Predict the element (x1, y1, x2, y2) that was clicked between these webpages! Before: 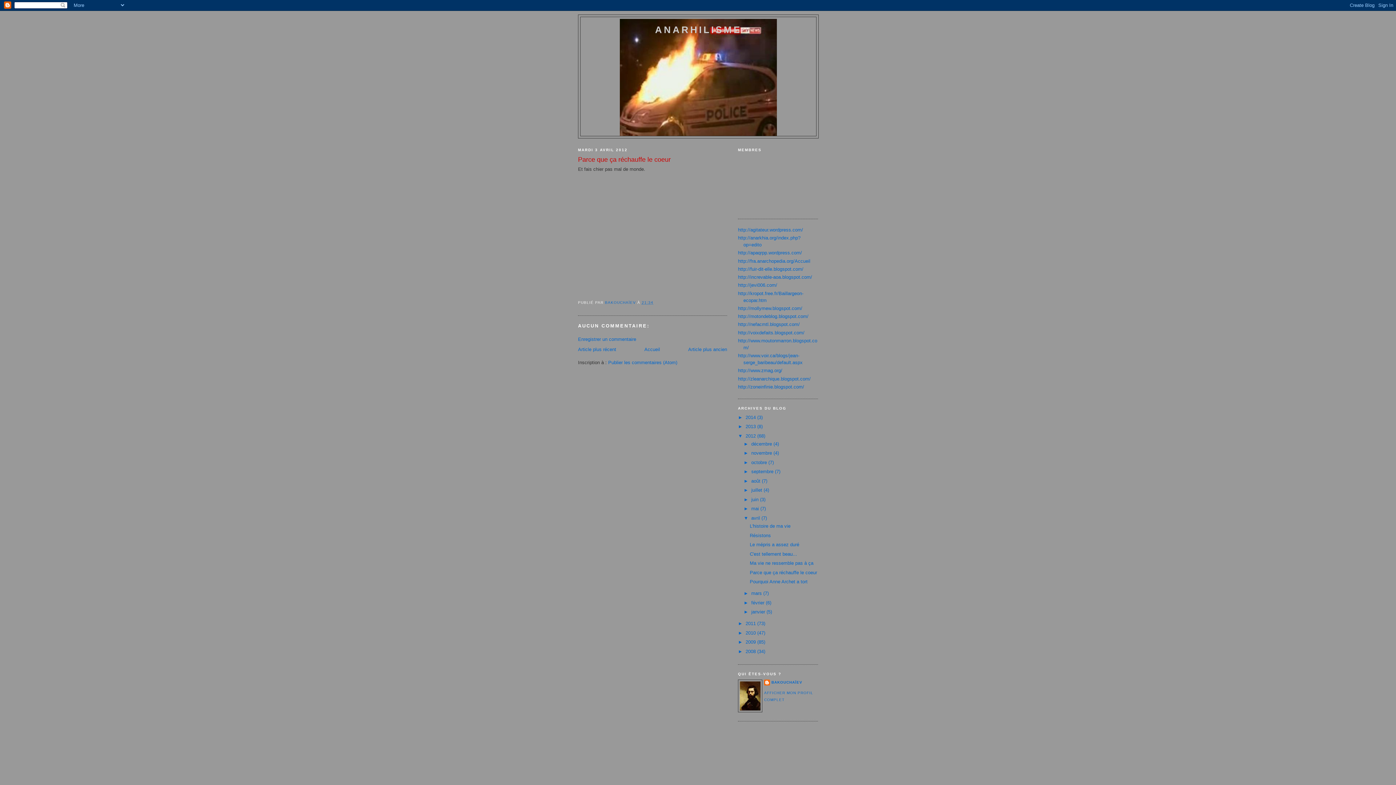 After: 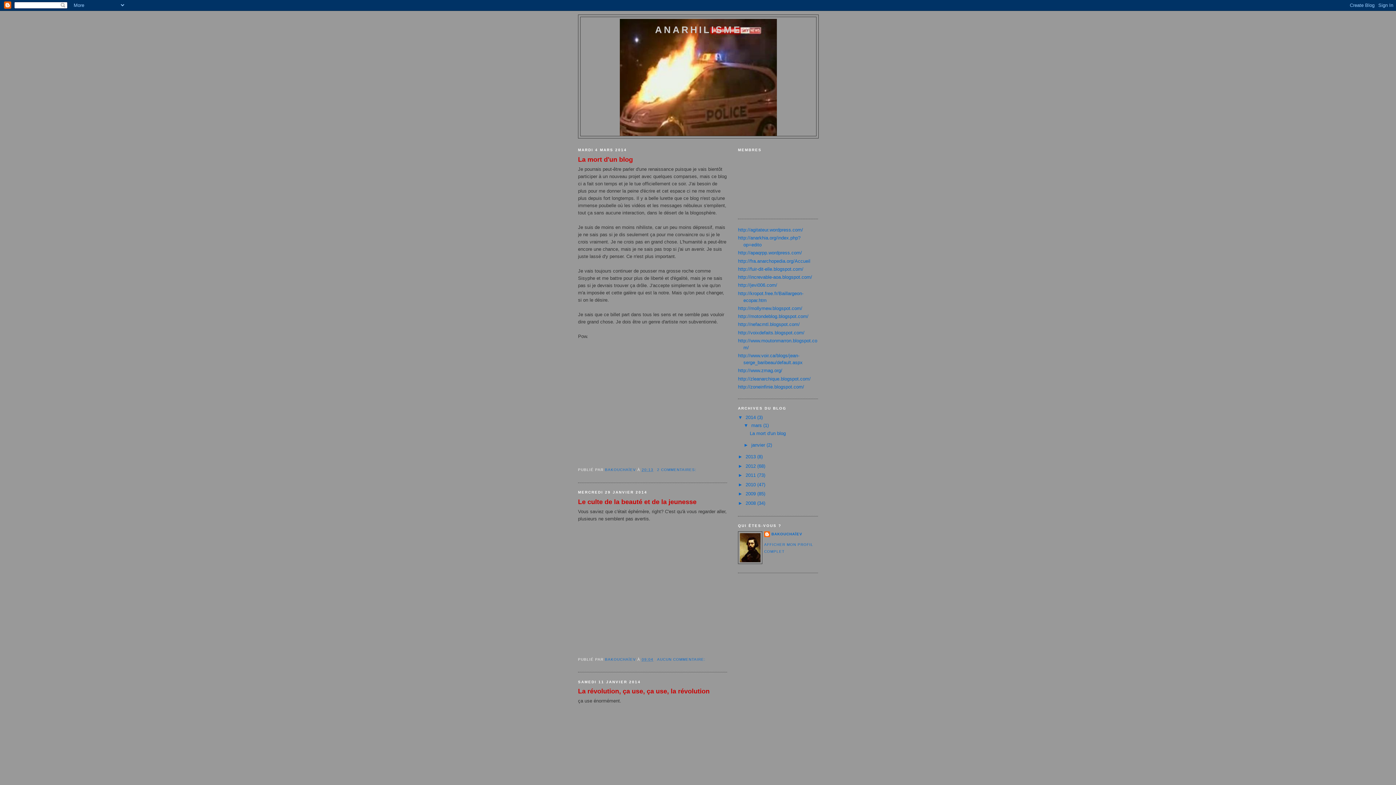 Action: label: 2014  bbox: (745, 414, 757, 420)